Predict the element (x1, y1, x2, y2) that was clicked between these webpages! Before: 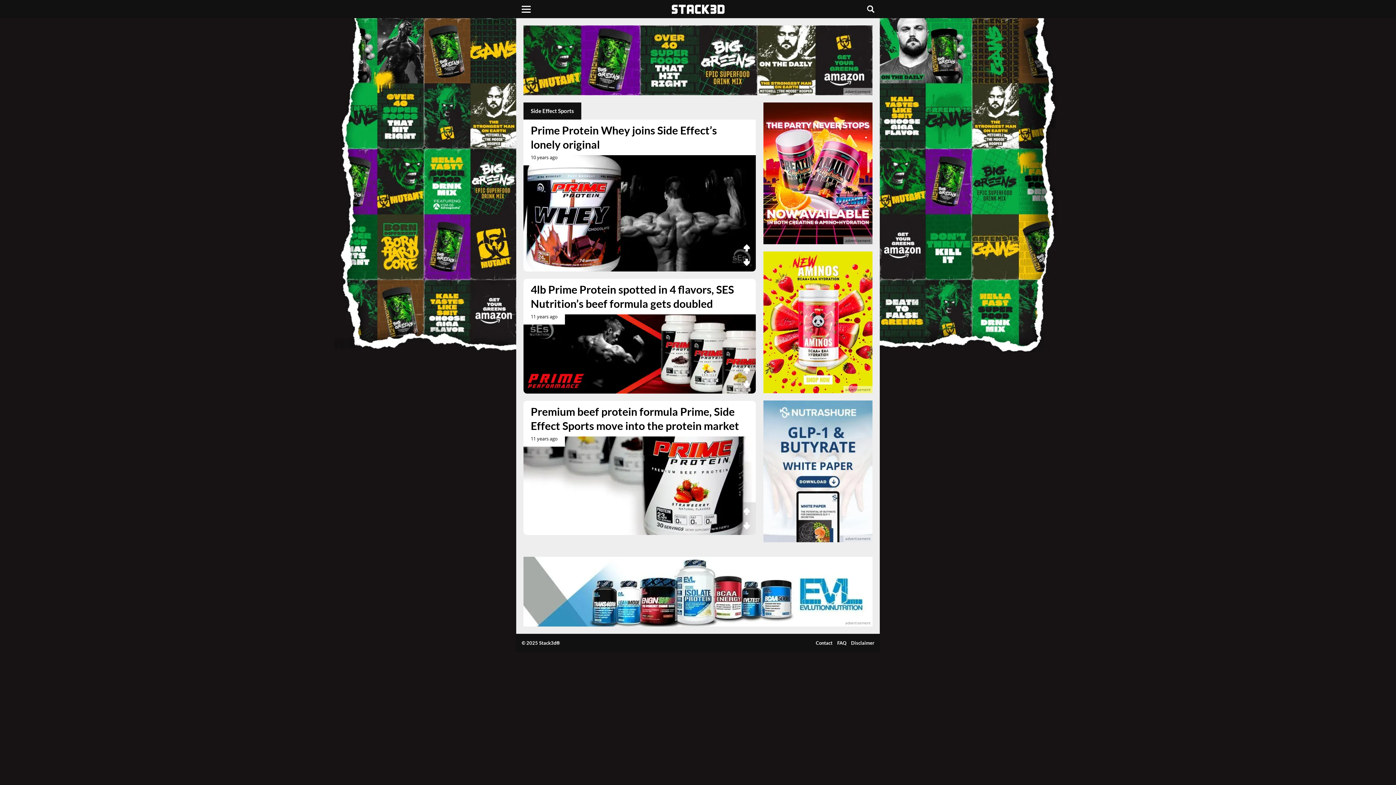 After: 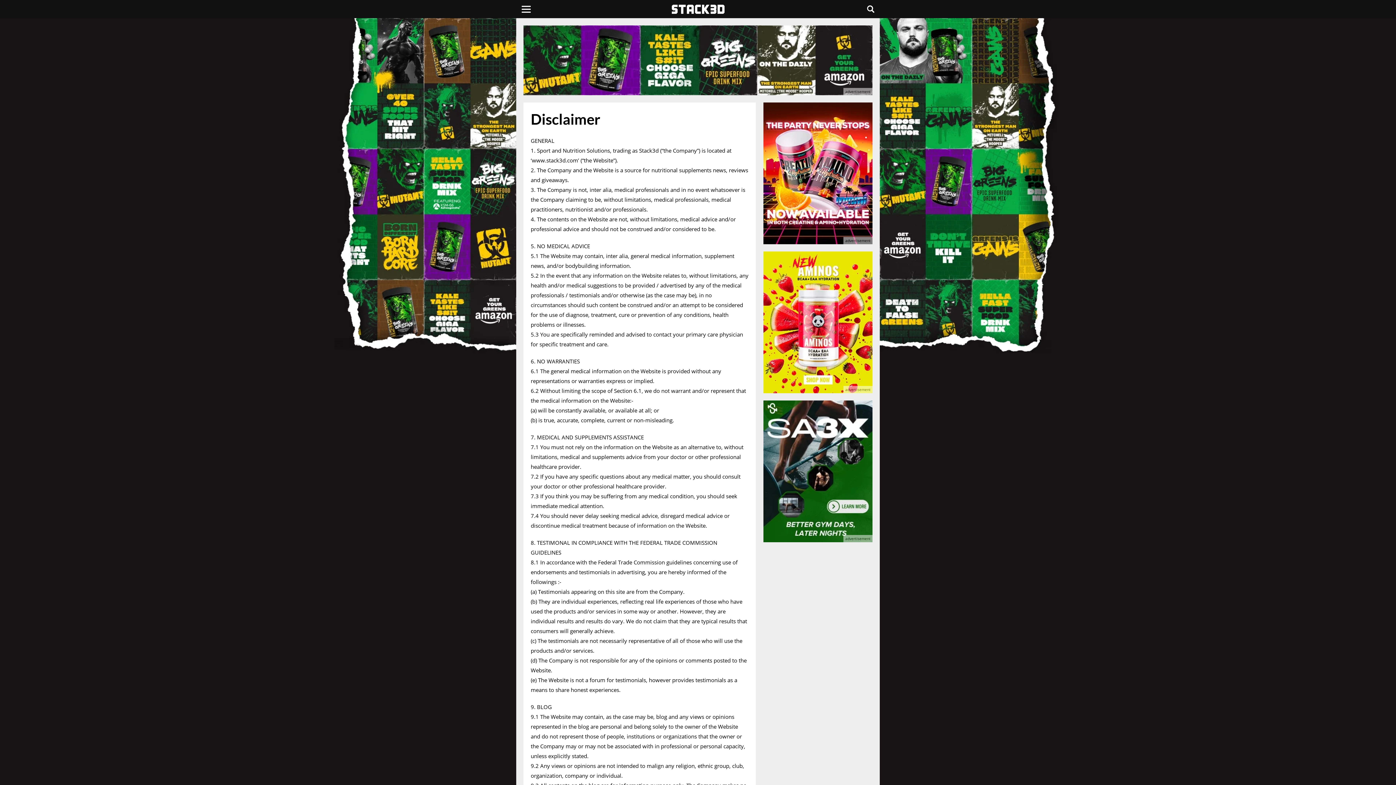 Action: bbox: (851, 640, 874, 646) label: Disclaimer